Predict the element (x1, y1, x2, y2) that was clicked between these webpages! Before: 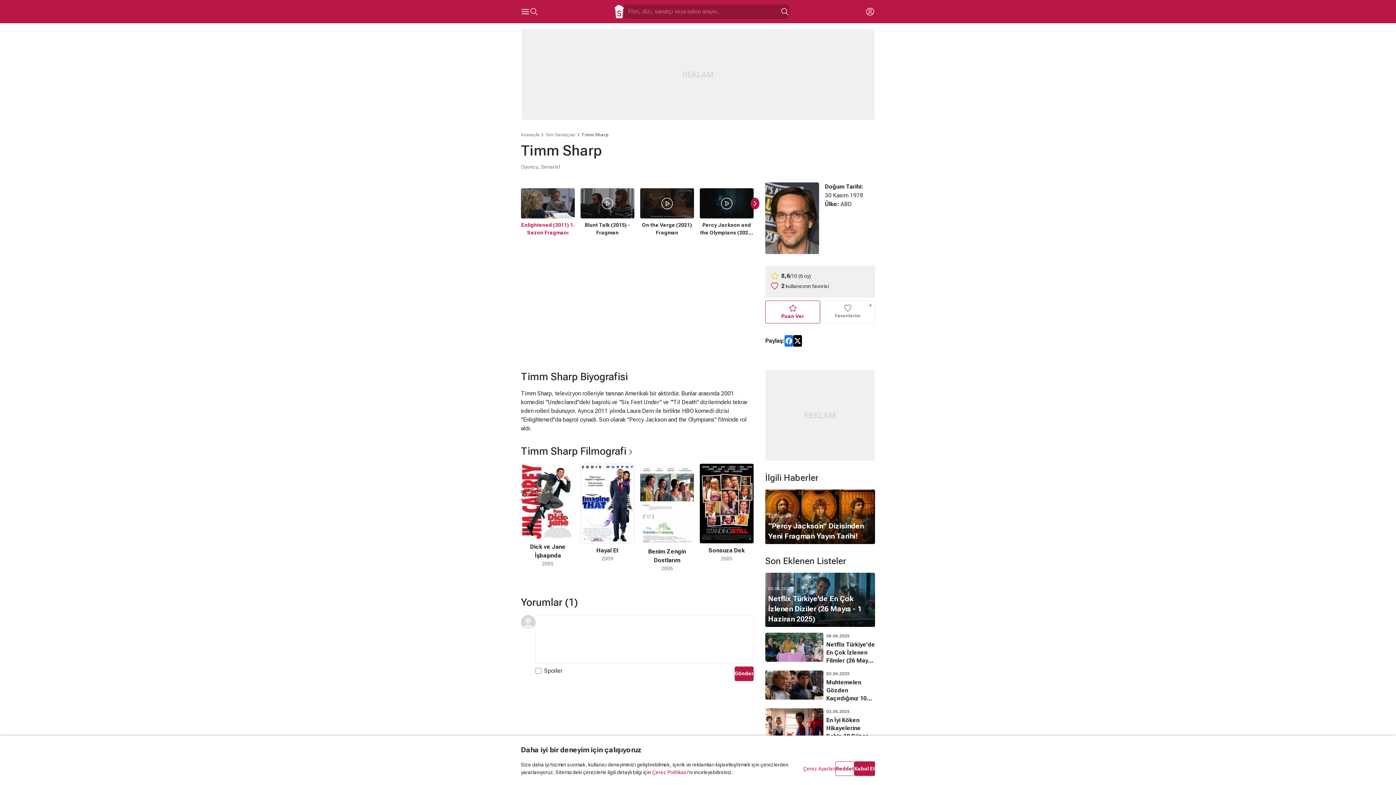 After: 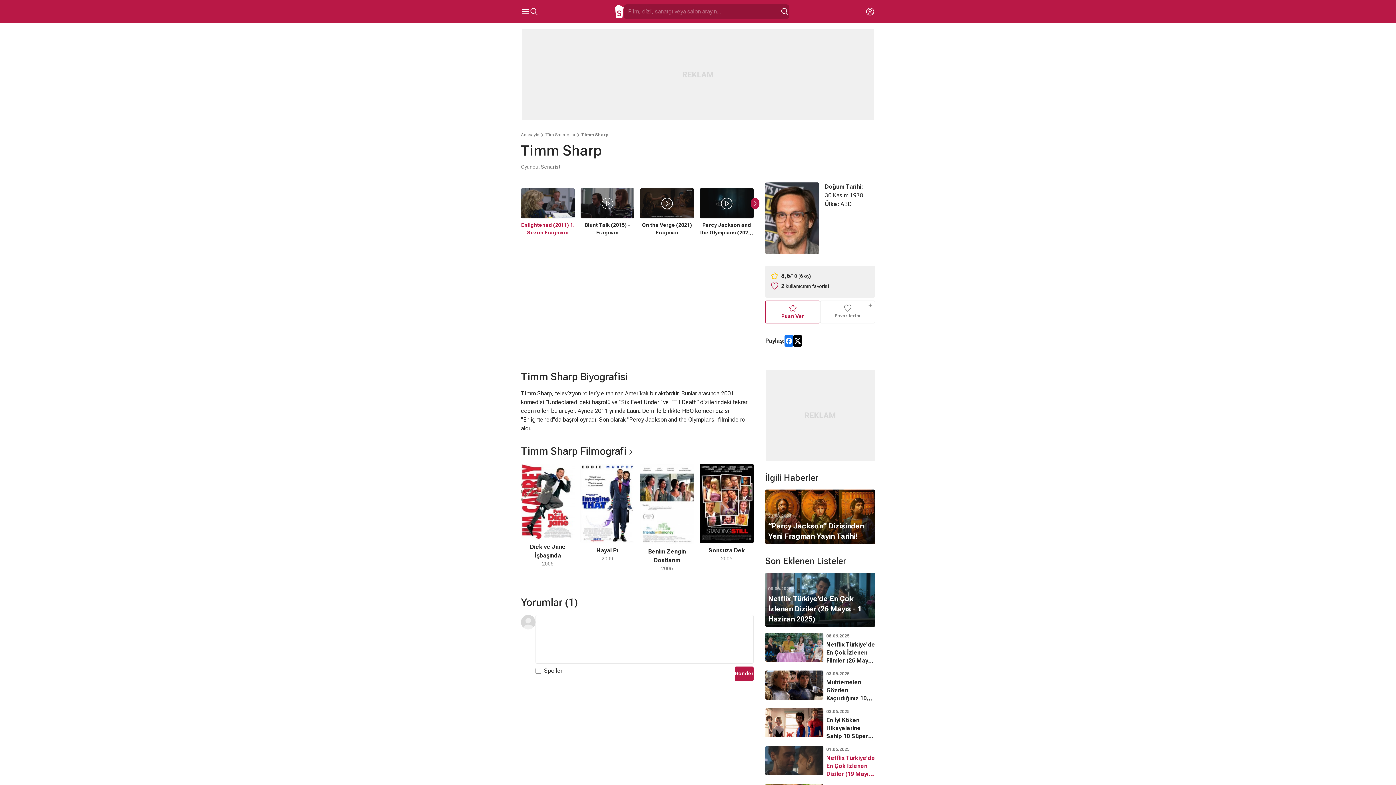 Action: bbox: (854, 761, 875, 776) label: Kabul Et